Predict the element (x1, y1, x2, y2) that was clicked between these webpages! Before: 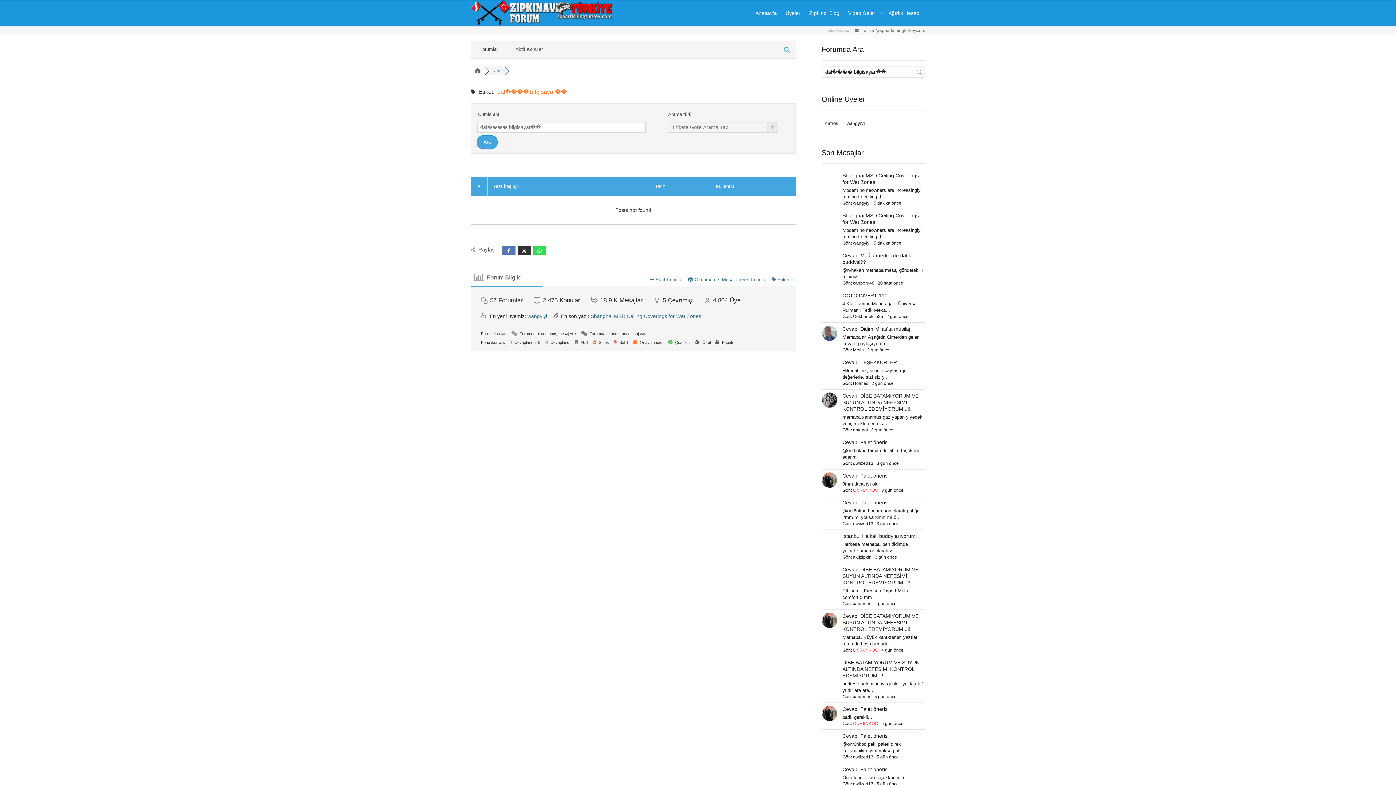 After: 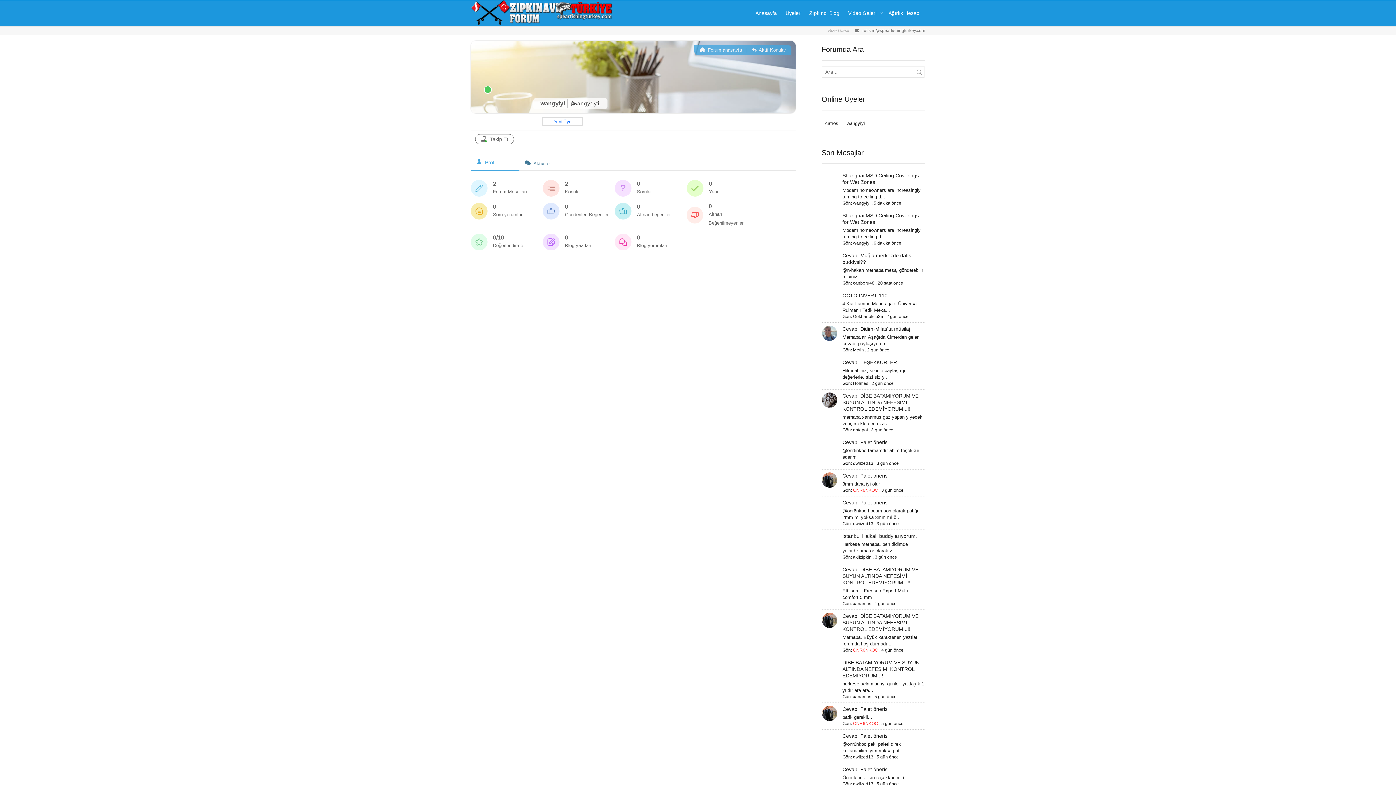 Action: bbox: (527, 313, 547, 319) label: wangyiyi